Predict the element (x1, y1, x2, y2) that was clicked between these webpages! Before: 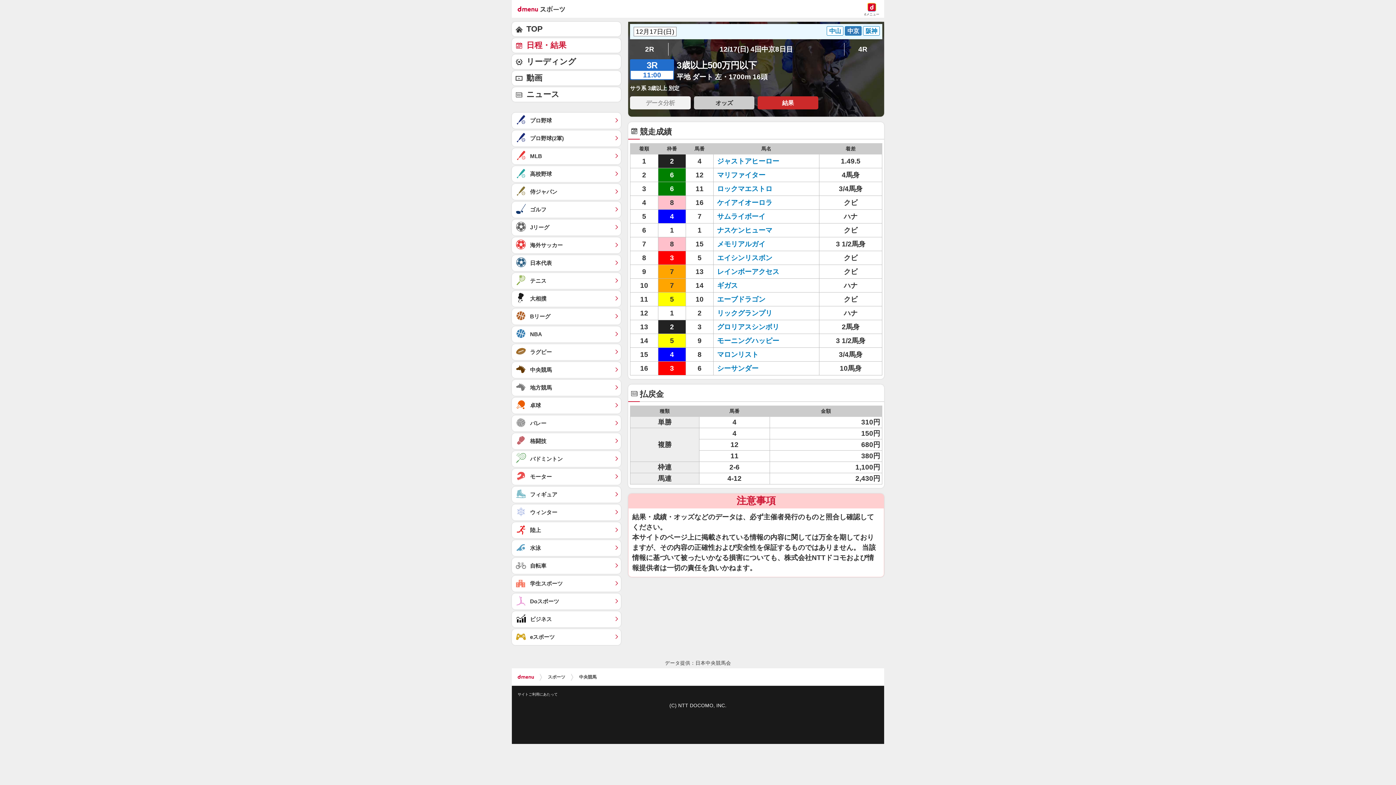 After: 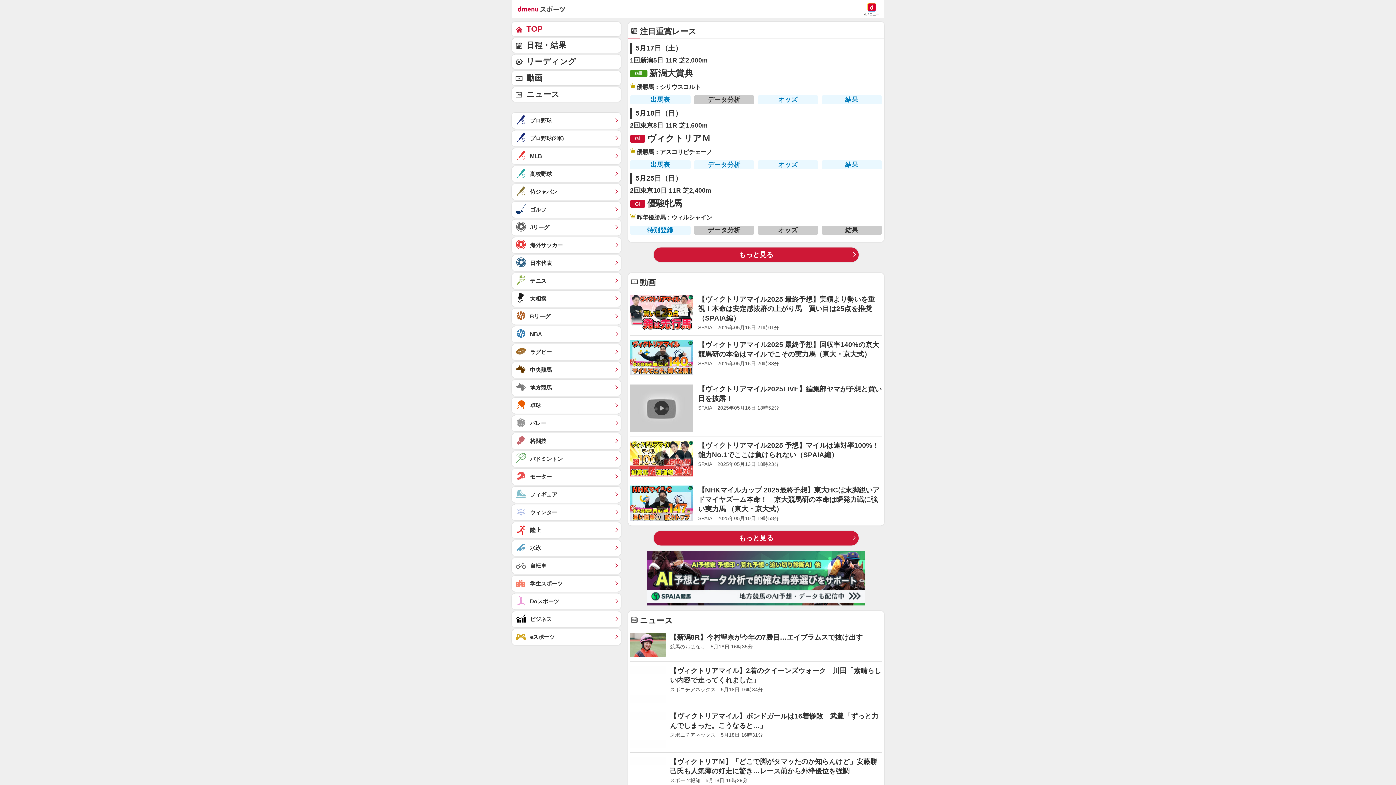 Action: label: 中央競馬	 bbox: (512, 362, 621, 378)